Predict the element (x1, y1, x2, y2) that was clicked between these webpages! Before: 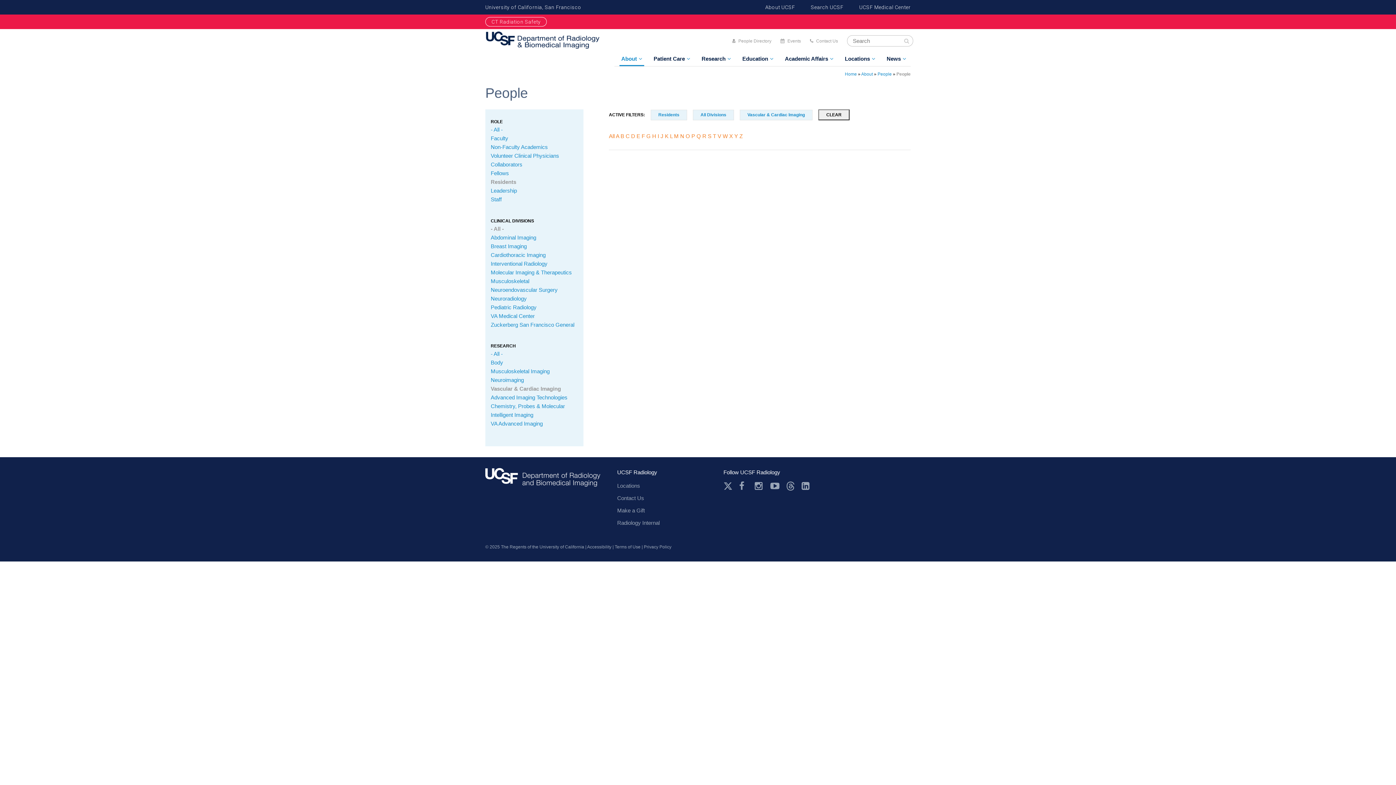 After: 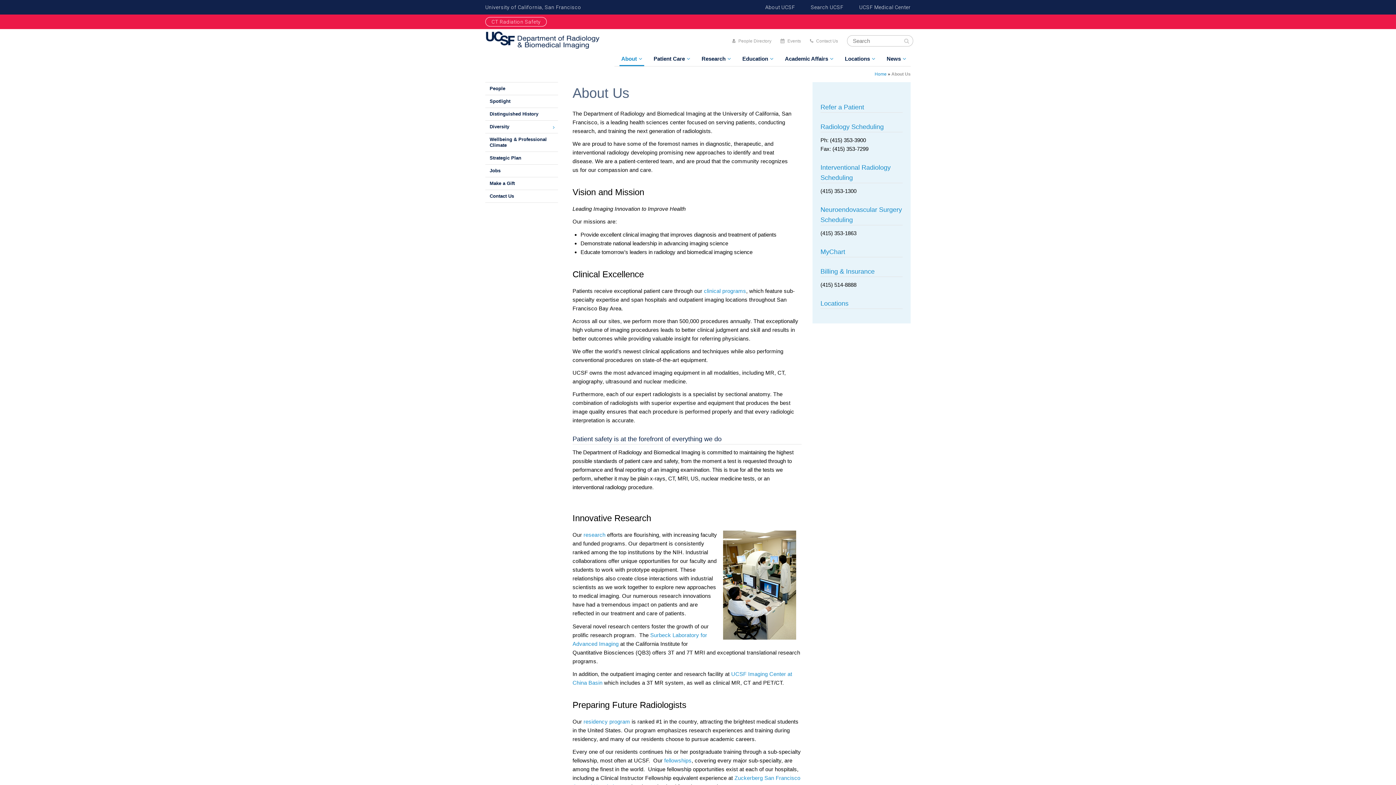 Action: label: About bbox: (619, 52, 644, 66)